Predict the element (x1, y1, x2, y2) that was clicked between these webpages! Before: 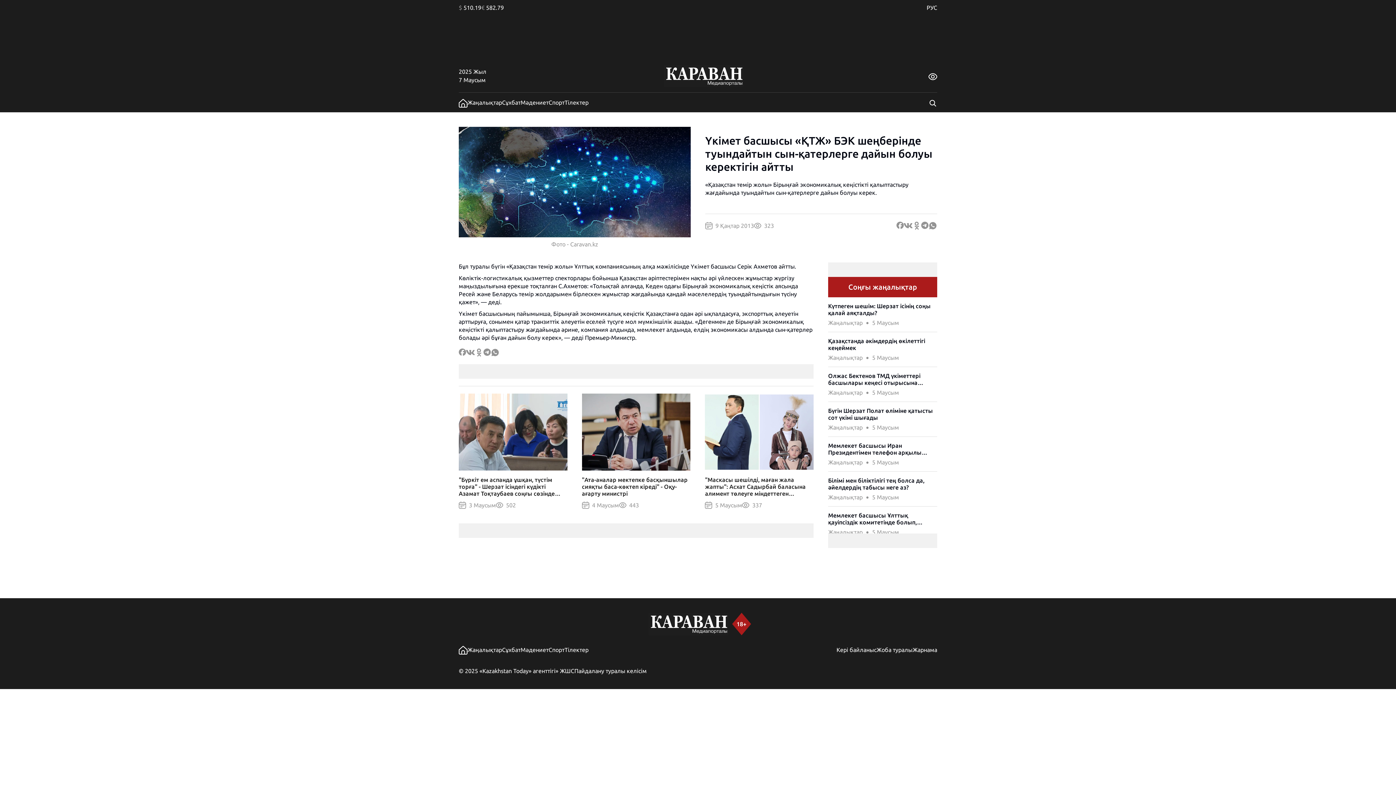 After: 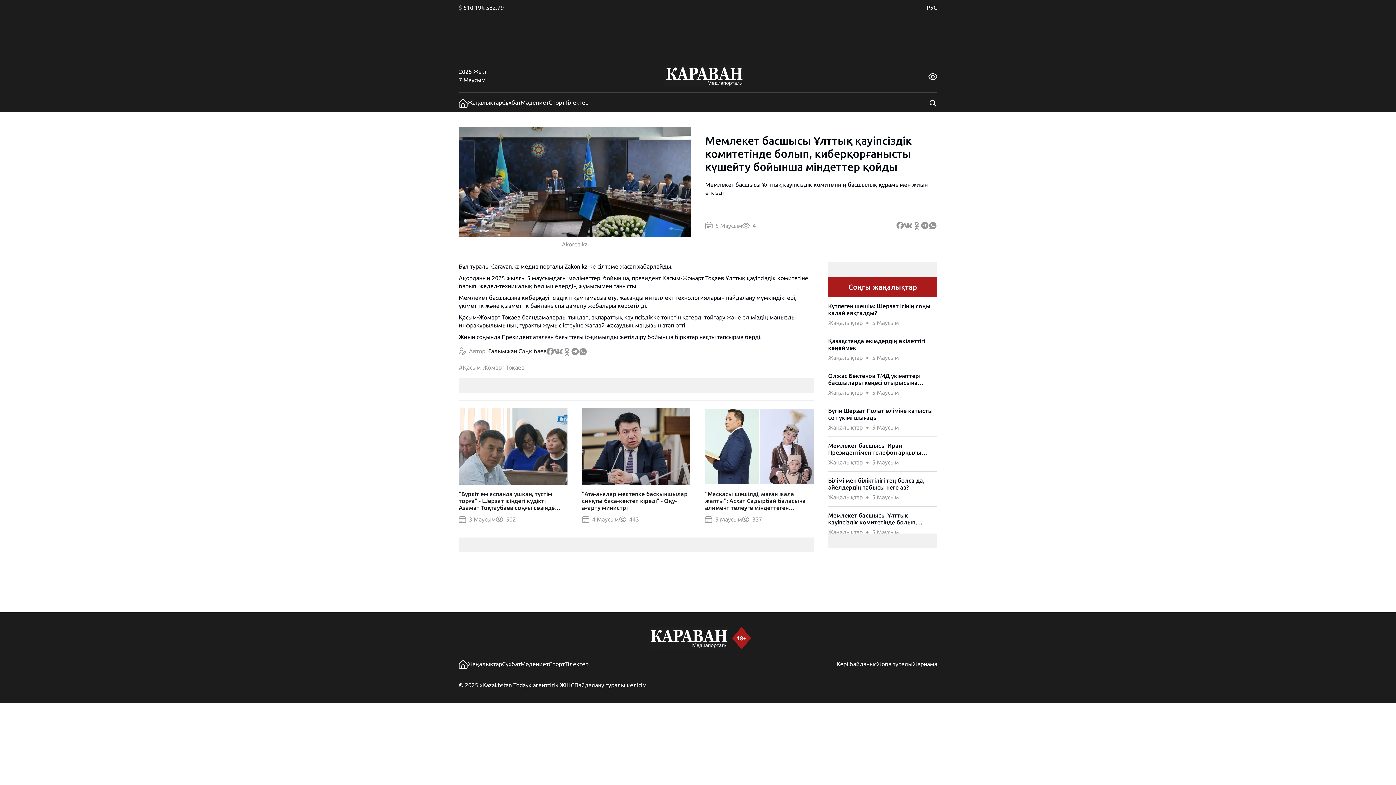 Action: bbox: (828, 512, 937, 526) label: Мемлекет басшысы Ұлттық қауіпсіздік комитетінде болып, киберқорғанысты күшейту бойынша міндеттер қойды